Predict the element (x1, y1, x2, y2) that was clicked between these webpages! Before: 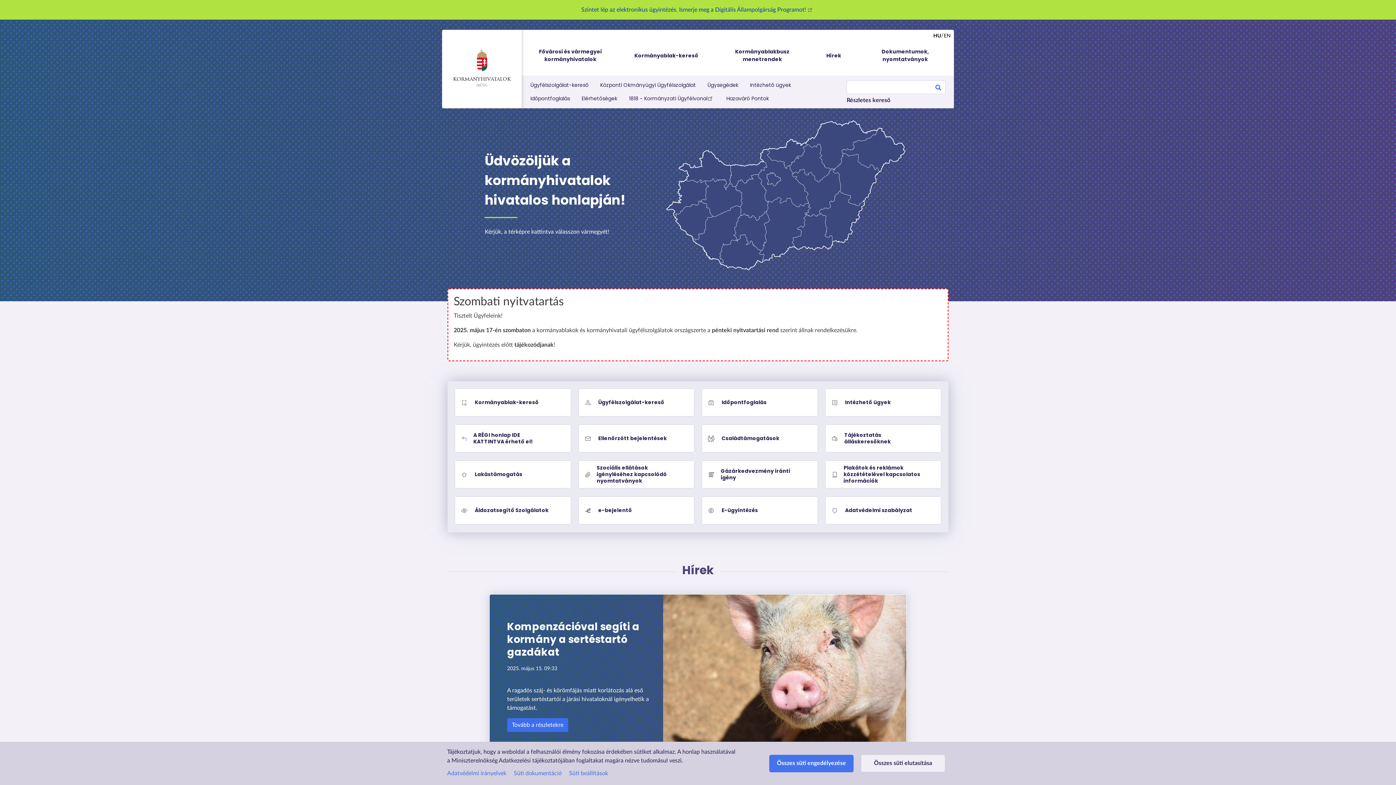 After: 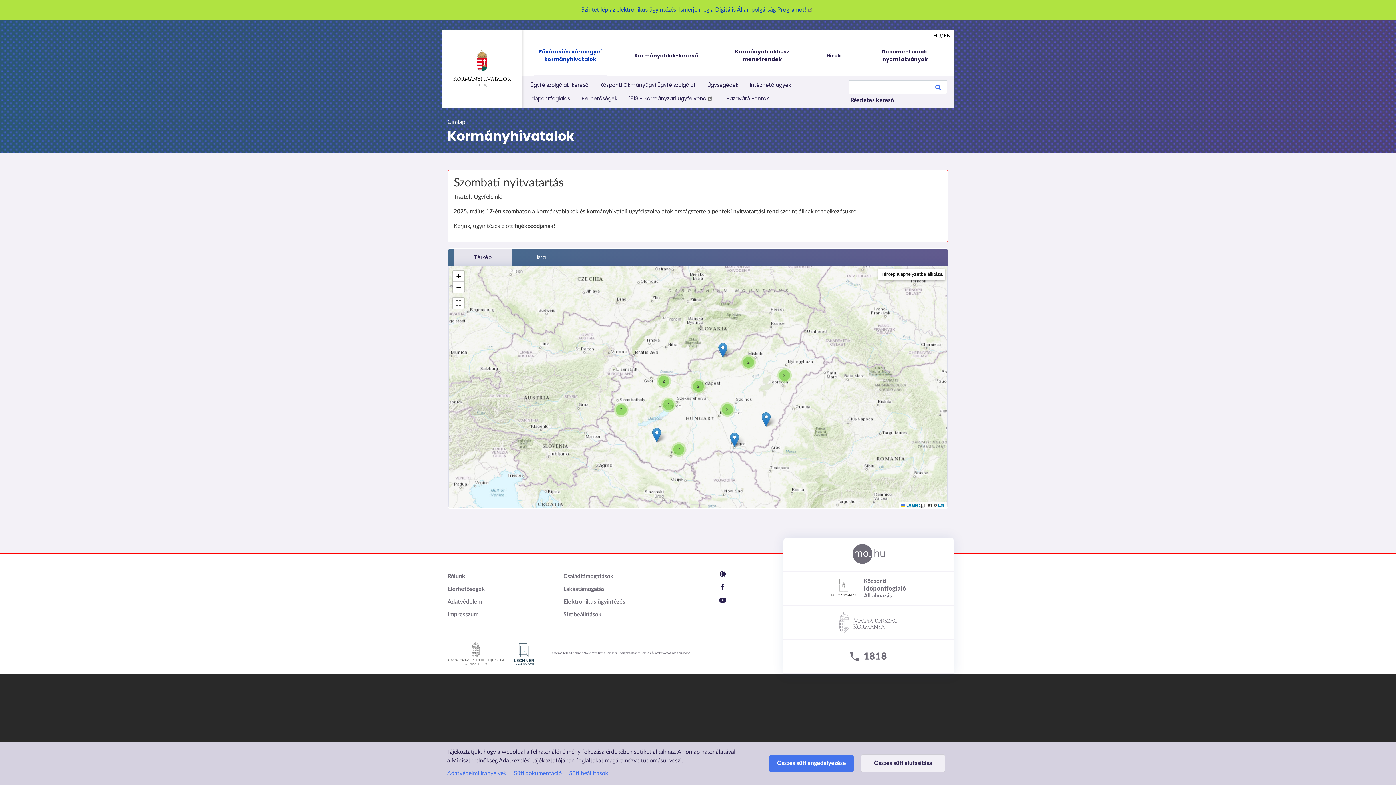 Action: label: Fővárosi és vármegyei kormányhivatalok bbox: (534, 42, 606, 75)